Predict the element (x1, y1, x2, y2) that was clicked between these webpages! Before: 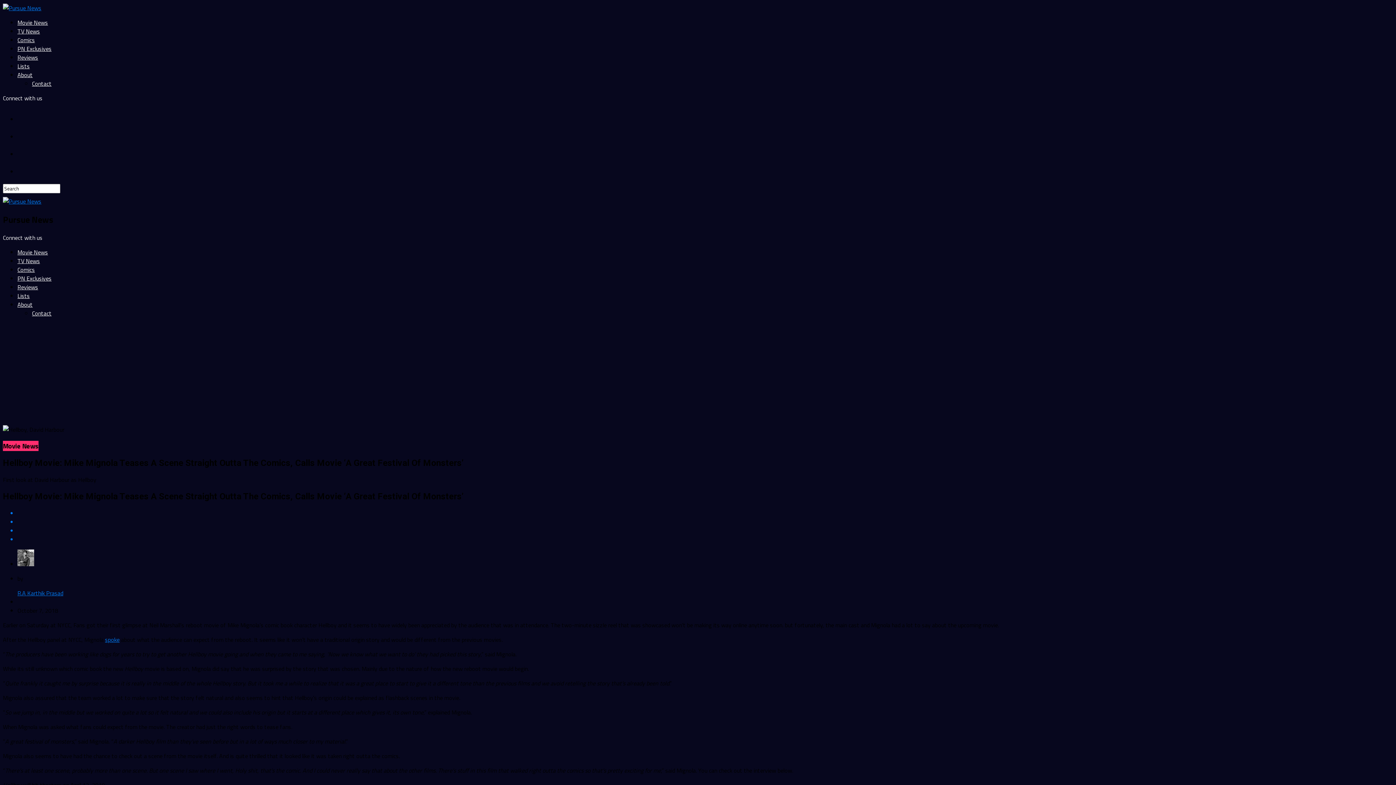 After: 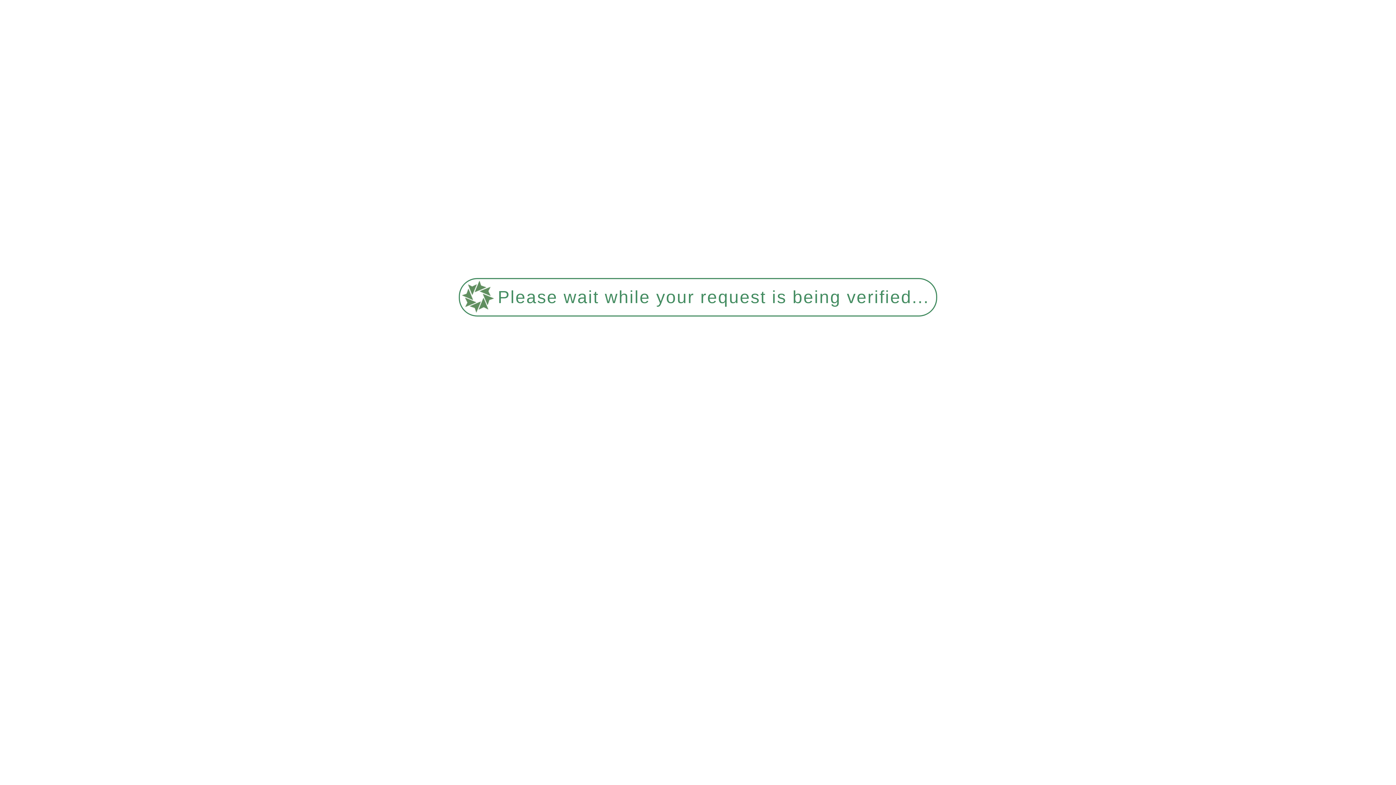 Action: label: TV News bbox: (17, 256, 40, 265)